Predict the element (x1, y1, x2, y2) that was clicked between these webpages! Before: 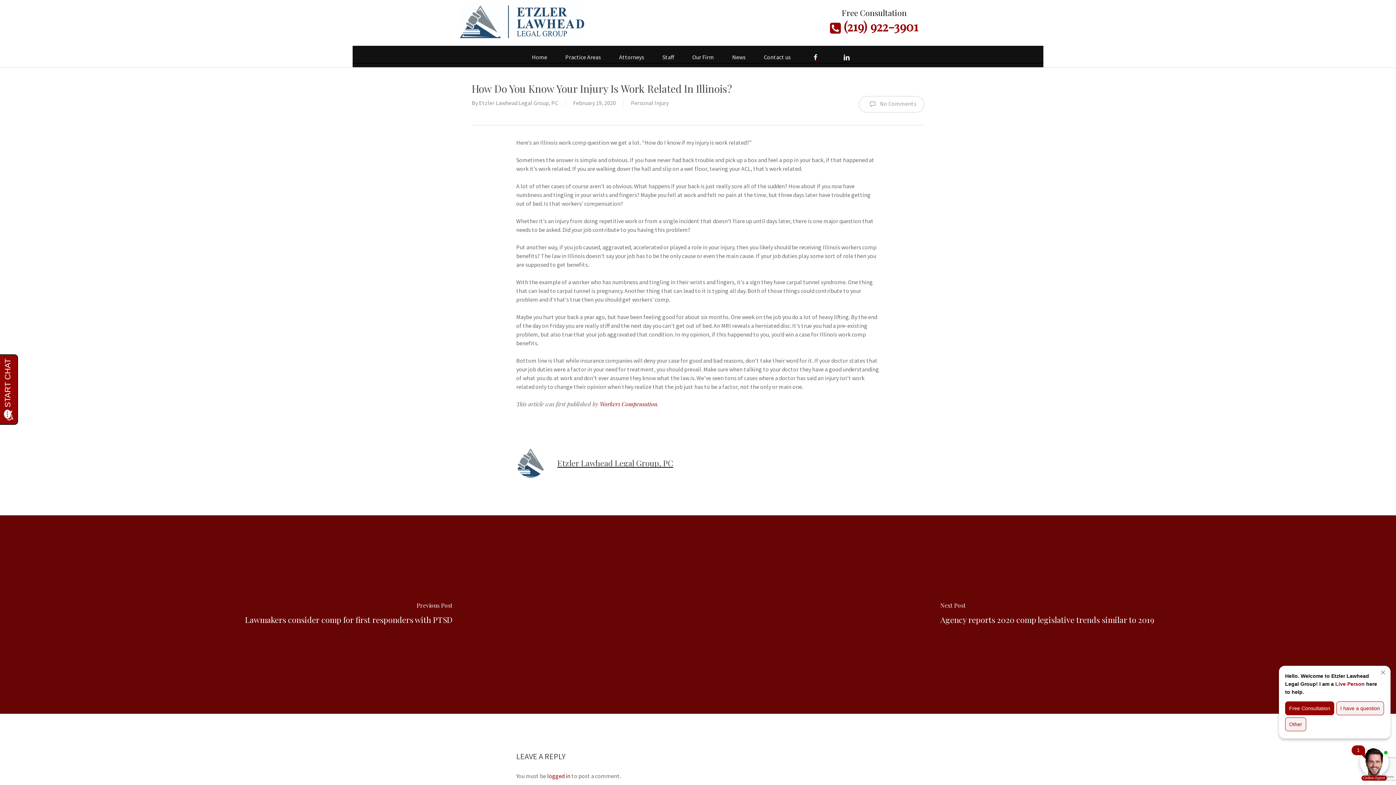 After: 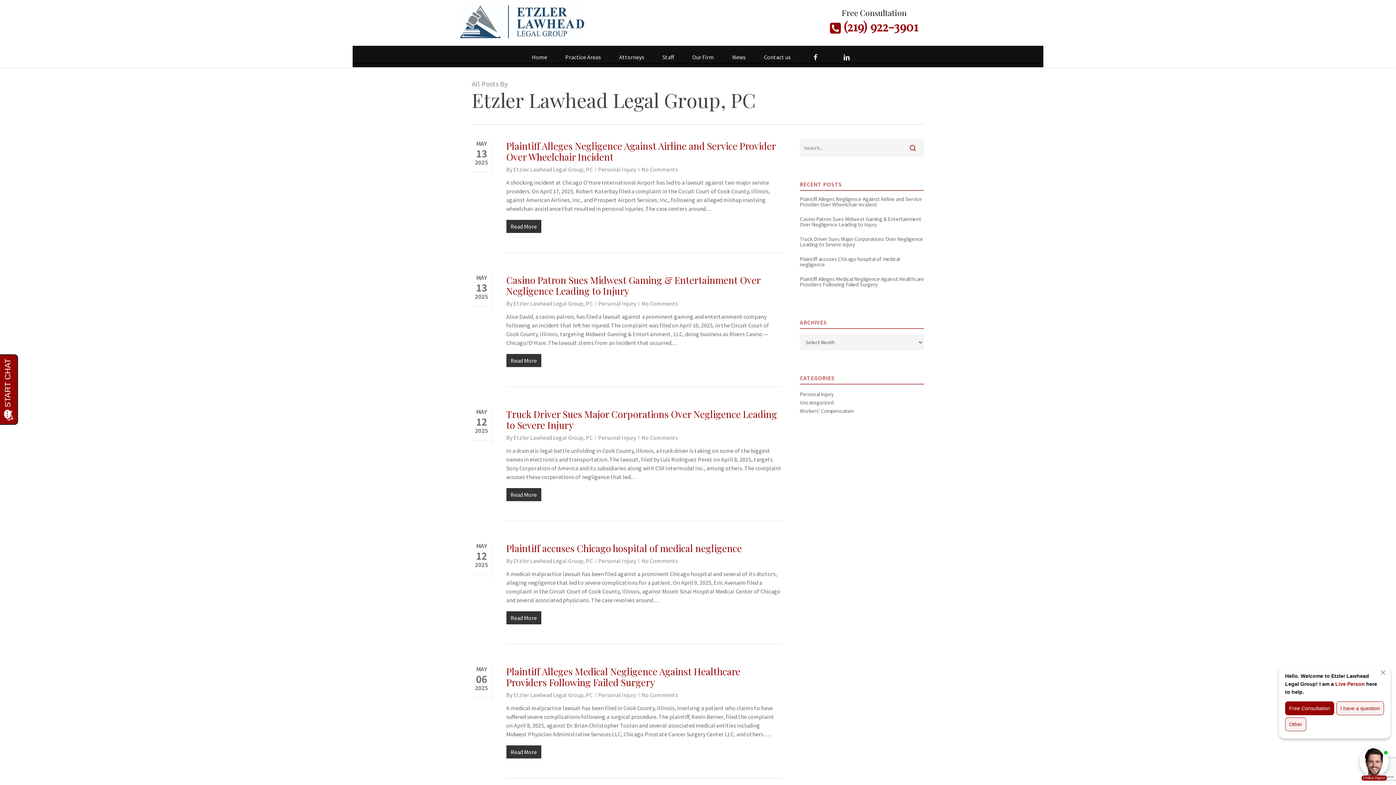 Action: bbox: (479, 99, 558, 106) label: Etzler Lawhead Legal Group, PC